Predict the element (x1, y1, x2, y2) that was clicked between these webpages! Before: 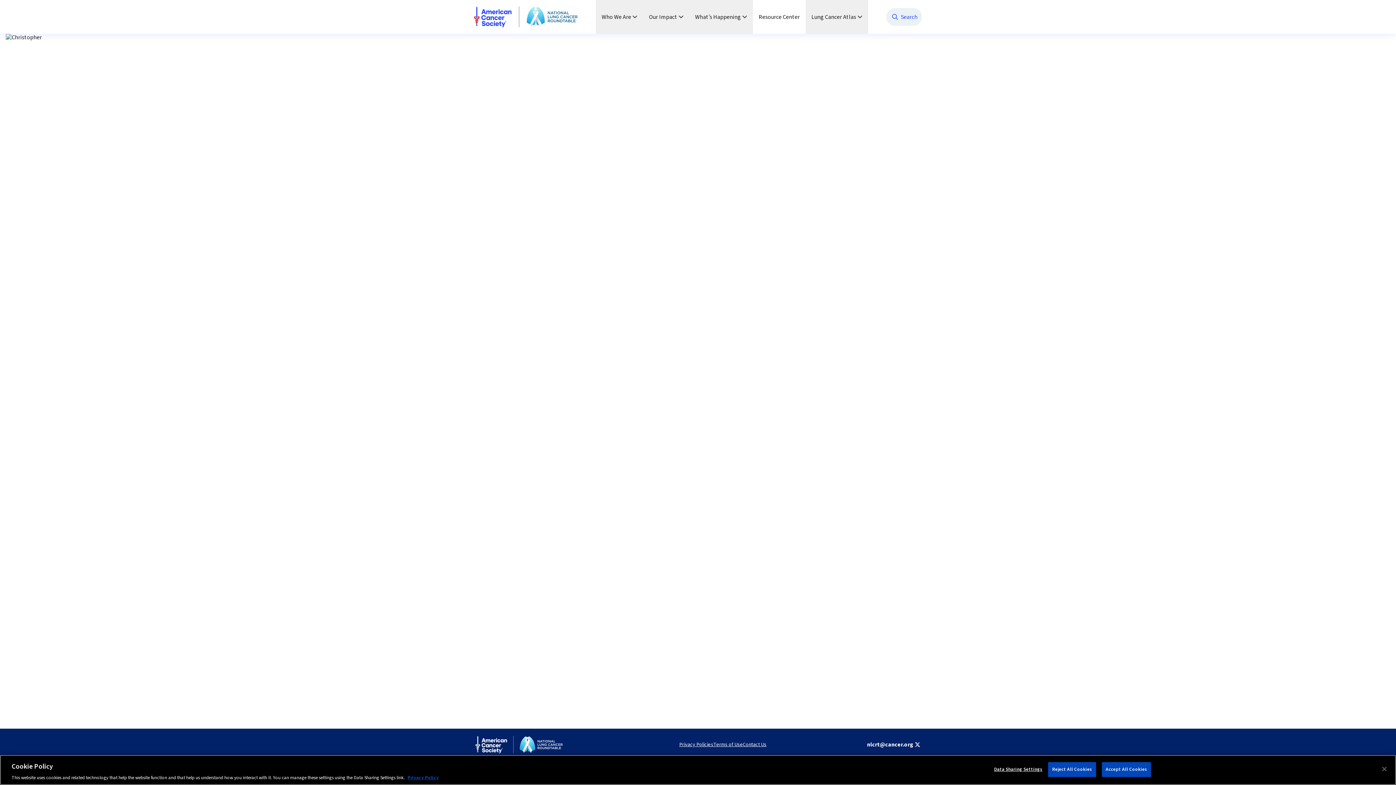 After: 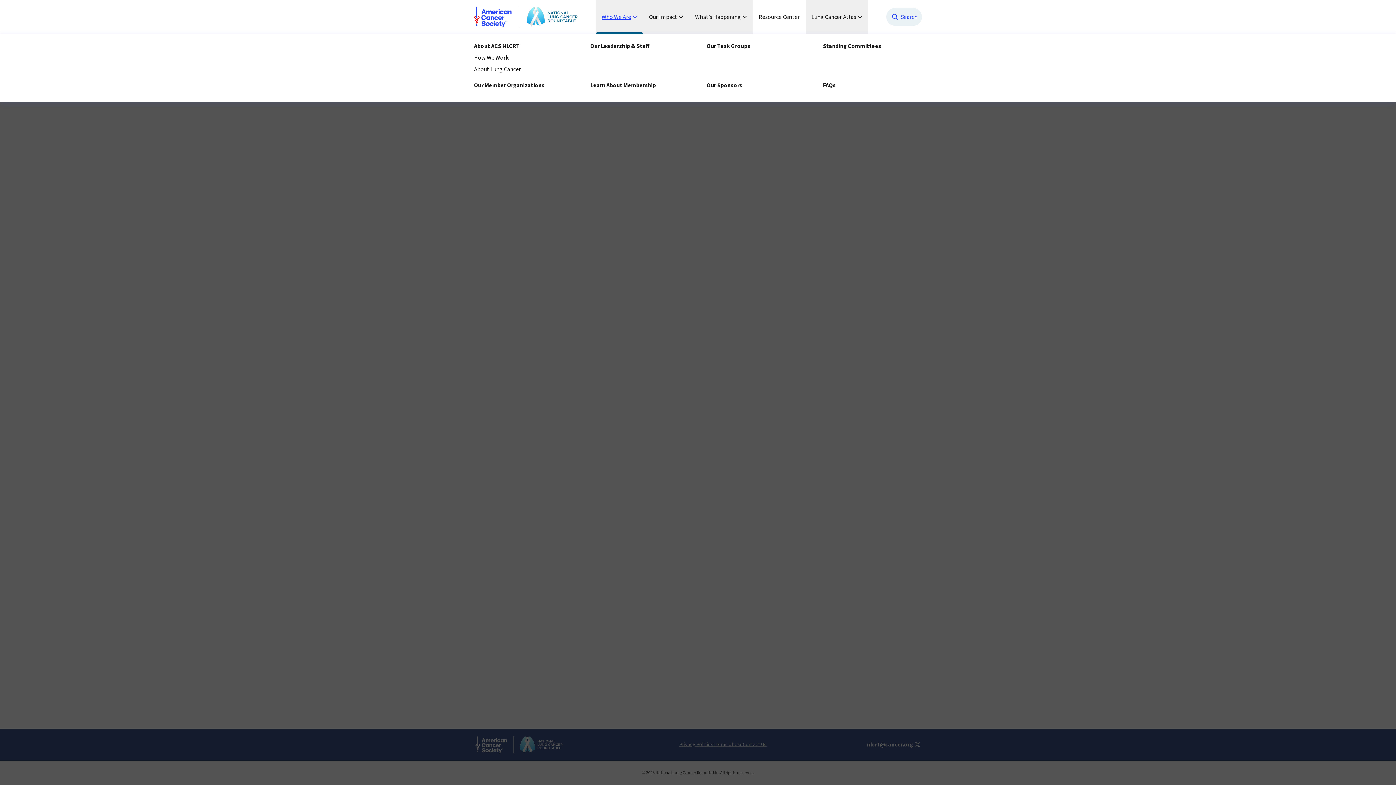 Action: bbox: (596, 0, 643, 33) label: Who We Are